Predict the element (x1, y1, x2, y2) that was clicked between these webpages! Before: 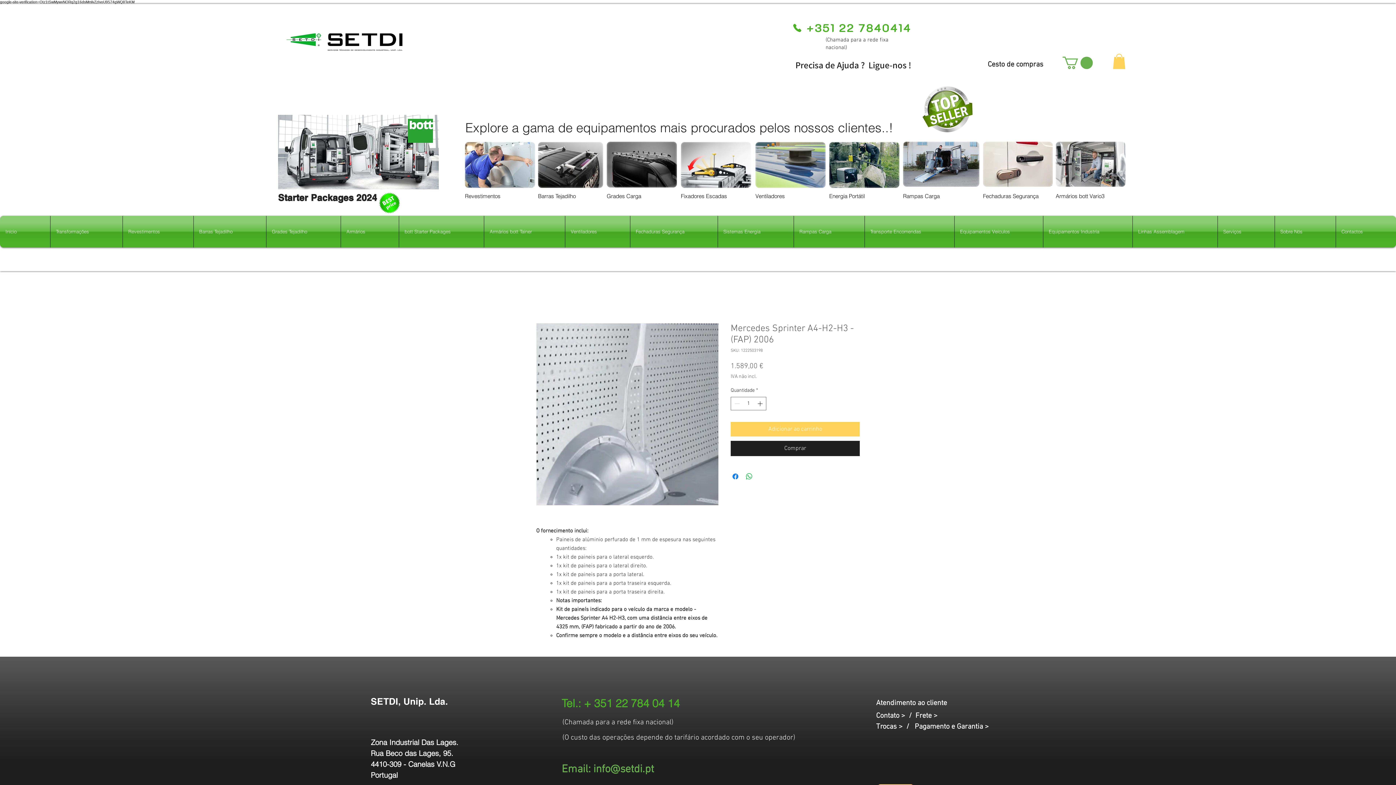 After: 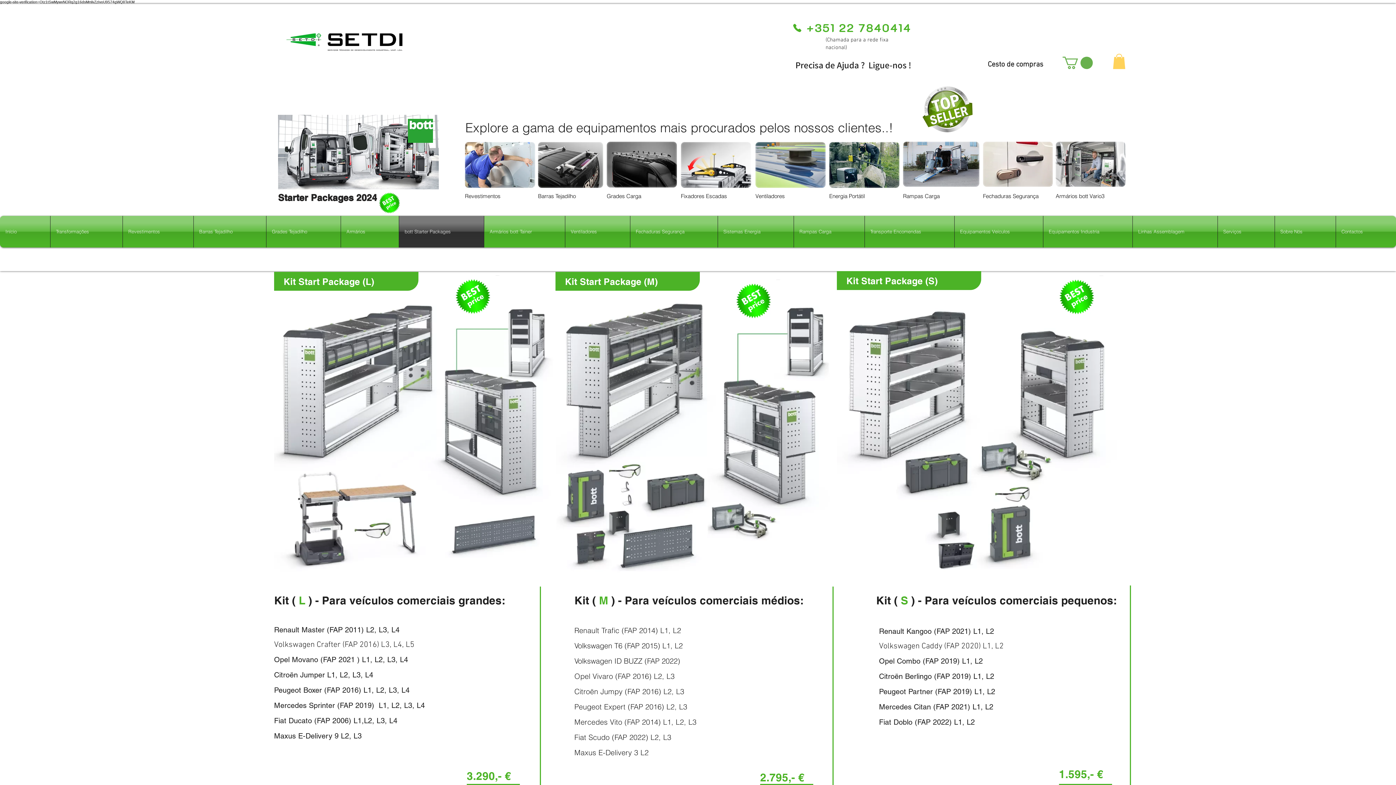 Action: bbox: (278, 114, 438, 189)